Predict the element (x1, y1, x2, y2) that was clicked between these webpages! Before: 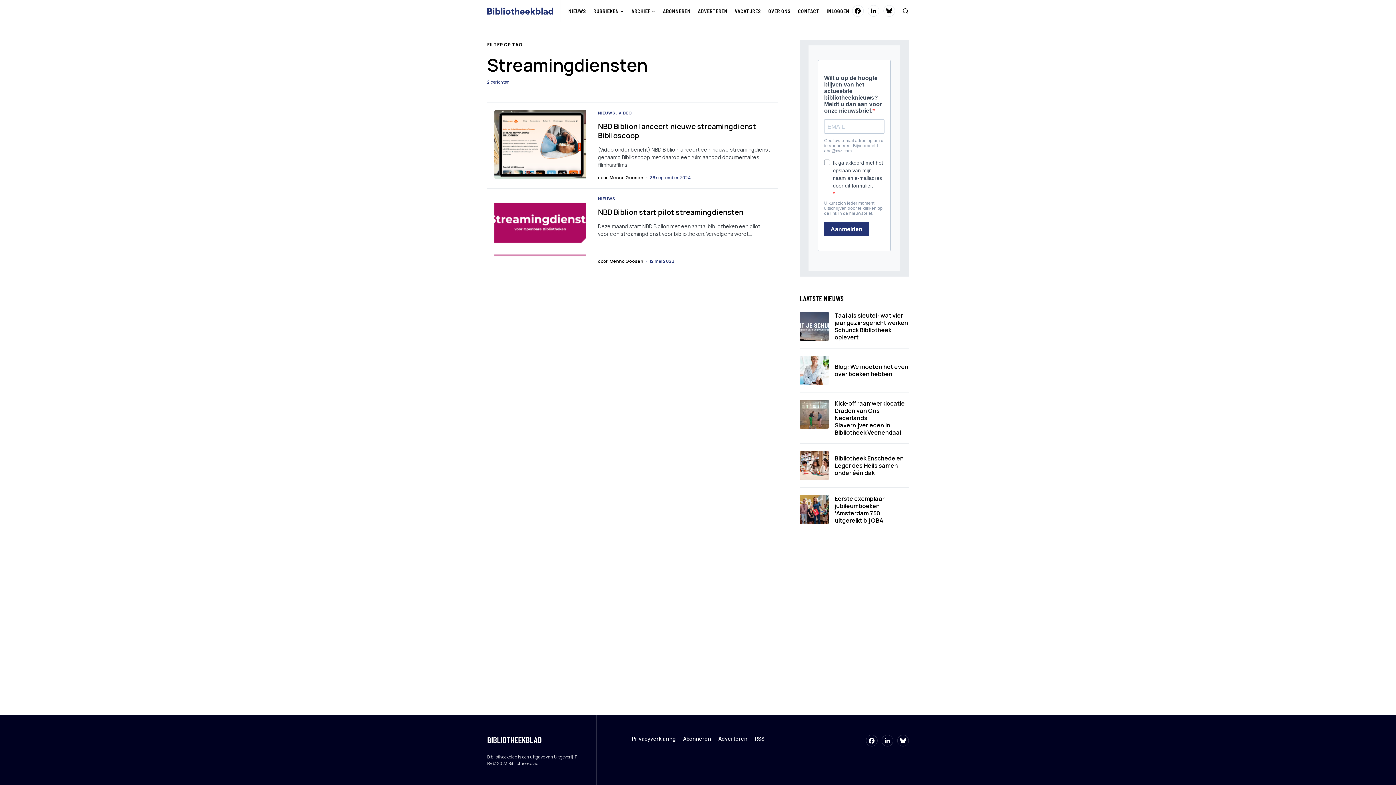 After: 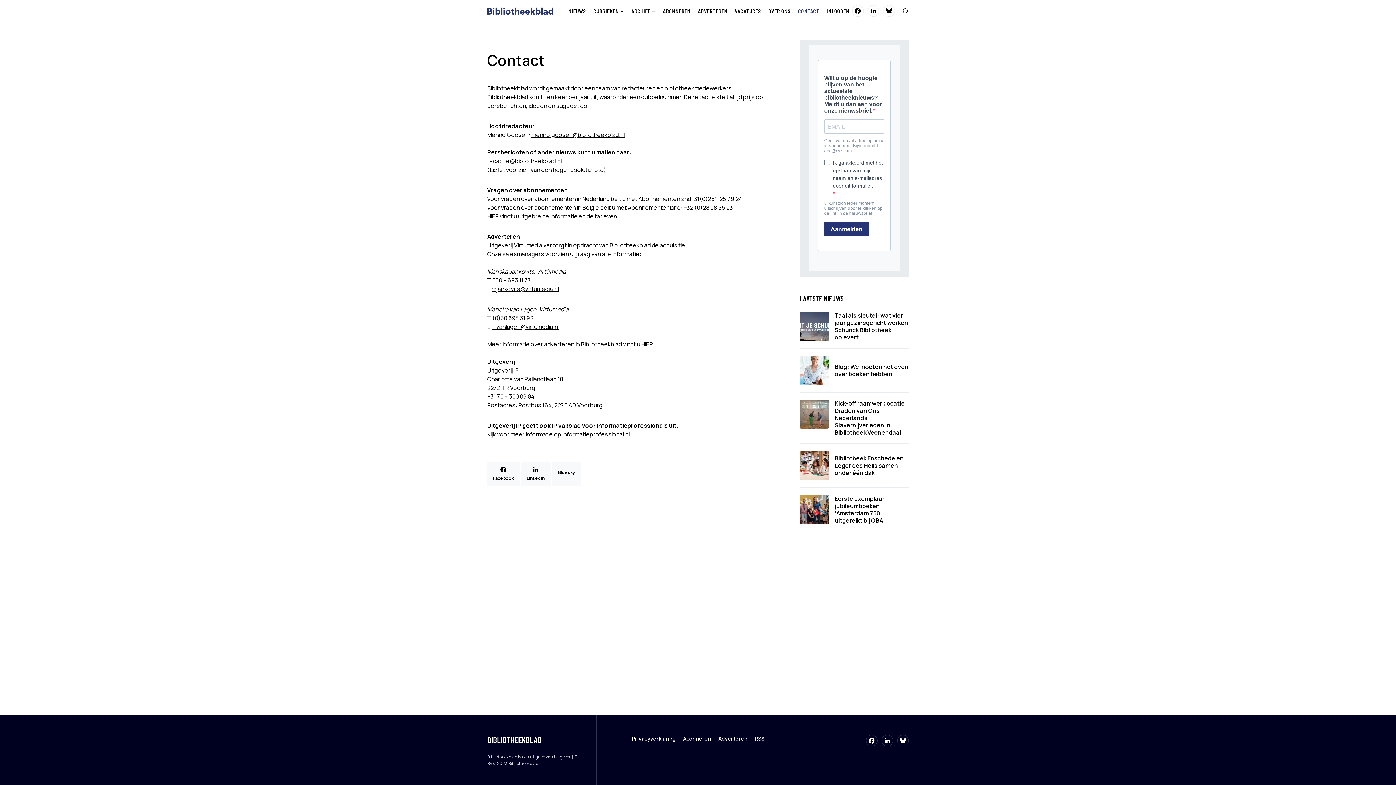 Action: label: CONTACT bbox: (798, 0, 819, 21)